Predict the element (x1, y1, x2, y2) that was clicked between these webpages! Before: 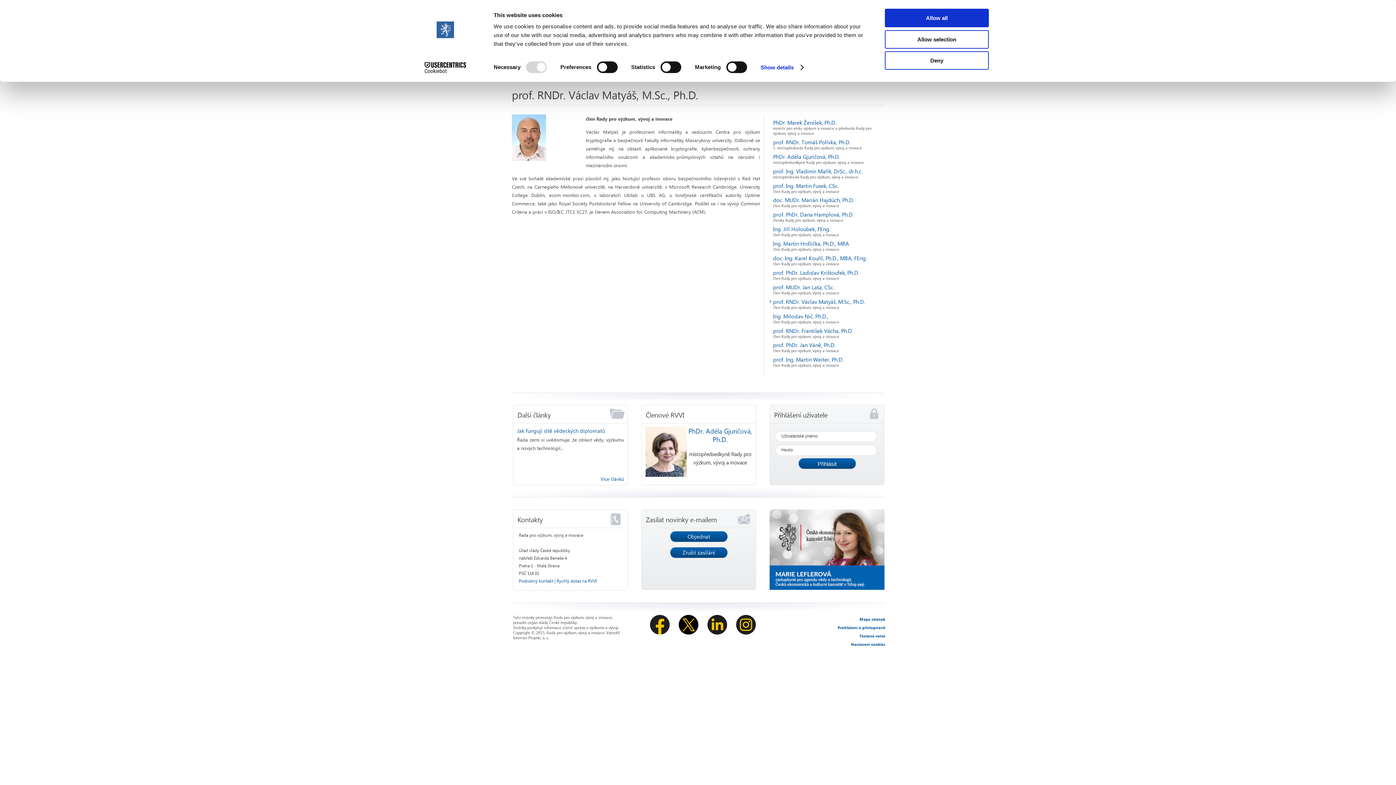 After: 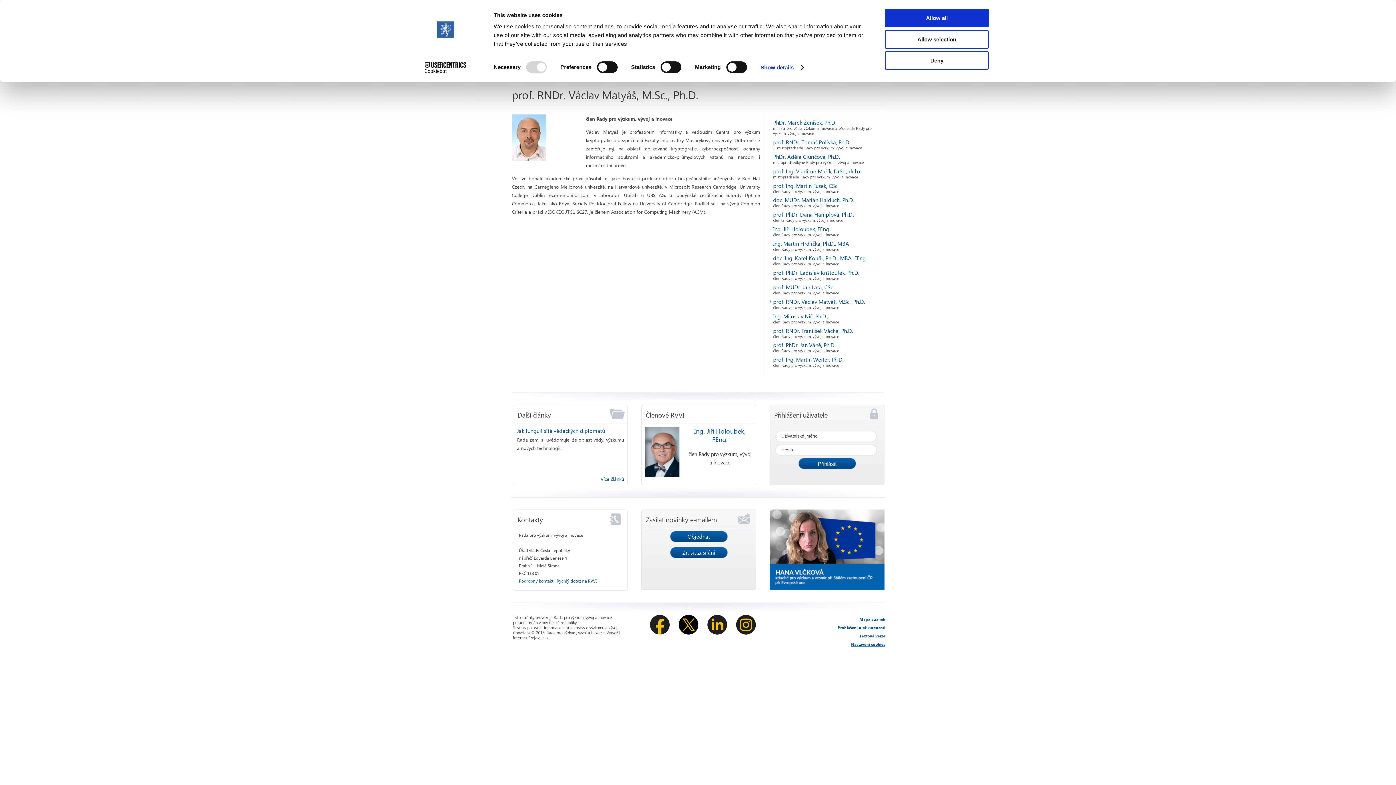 Action: bbox: (851, 642, 885, 646) label: Nastavení cookies